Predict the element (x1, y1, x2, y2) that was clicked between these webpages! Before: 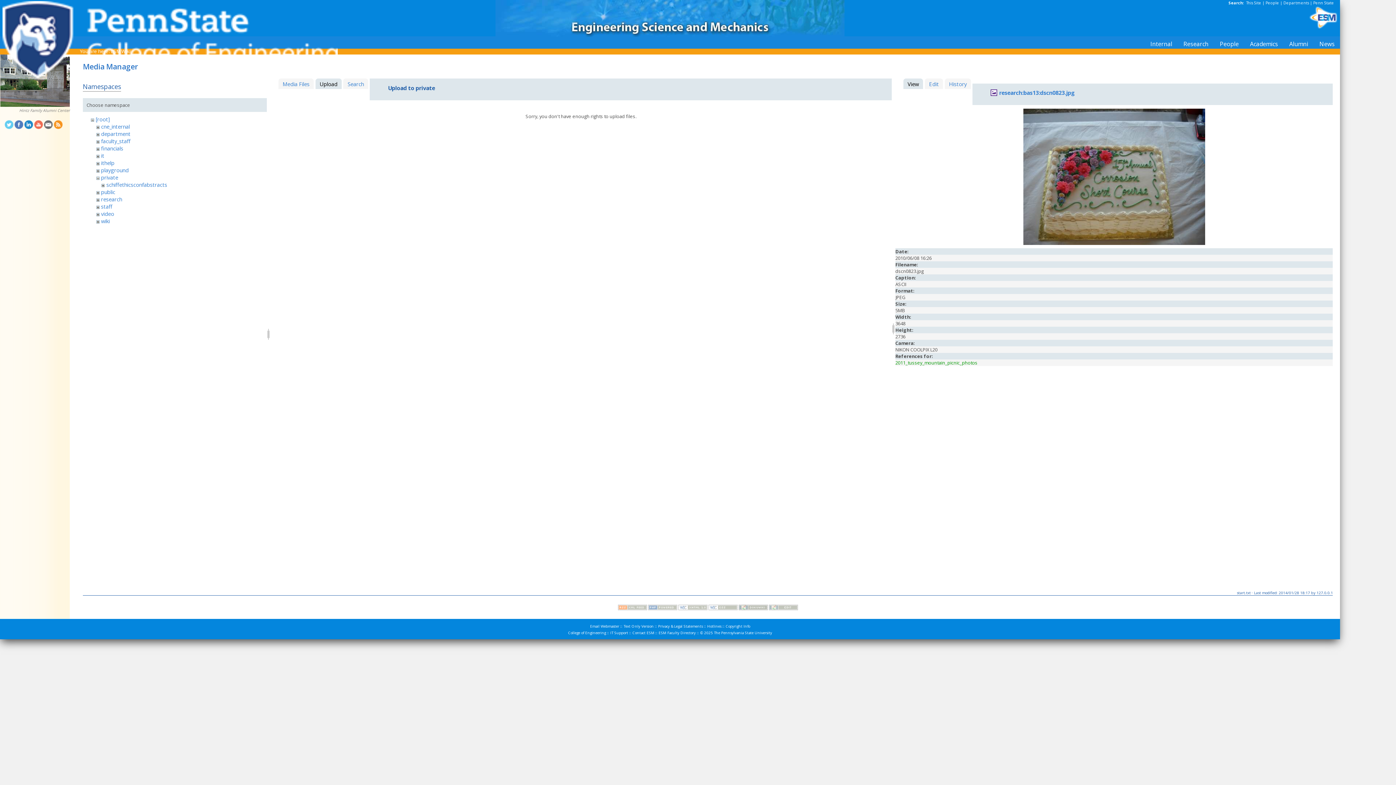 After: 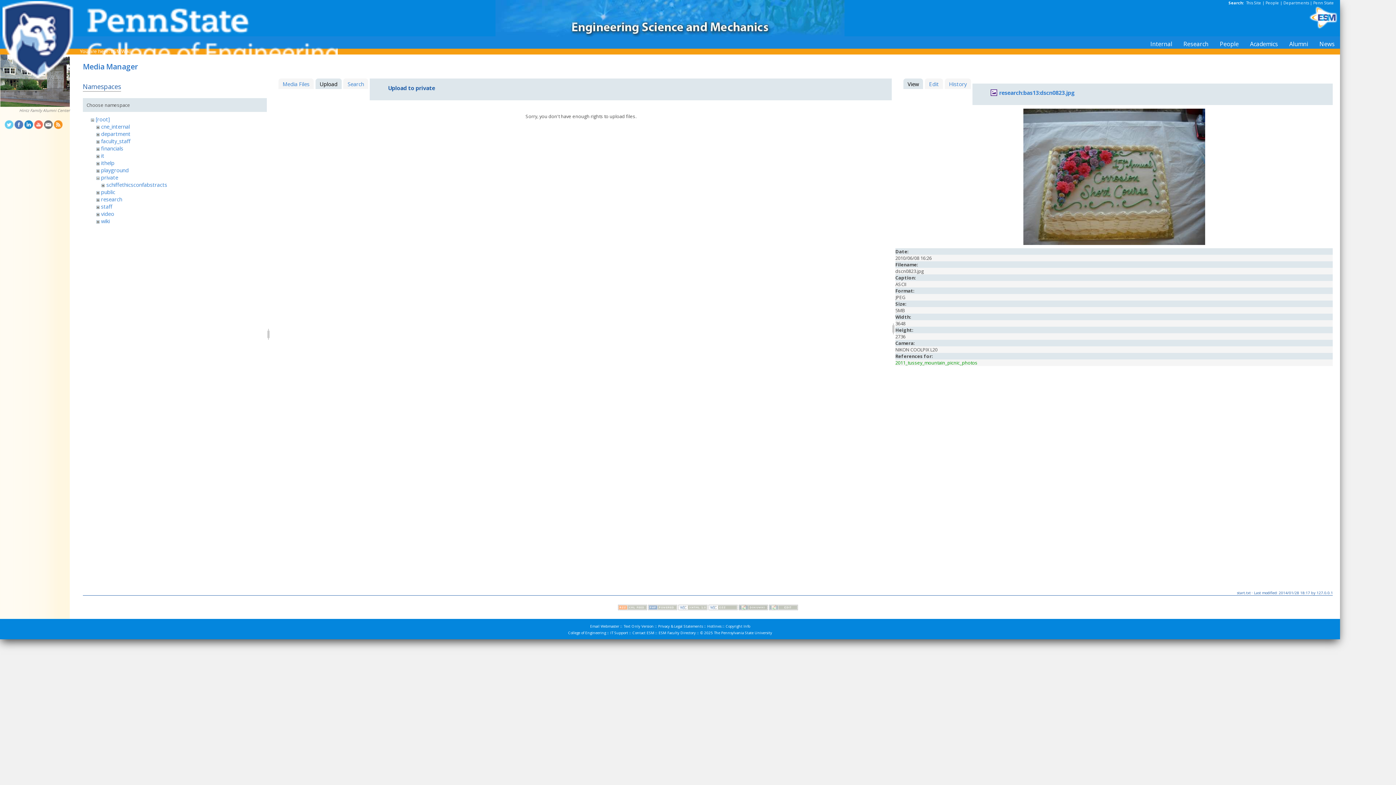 Action: bbox: (44, 124, 52, 130)